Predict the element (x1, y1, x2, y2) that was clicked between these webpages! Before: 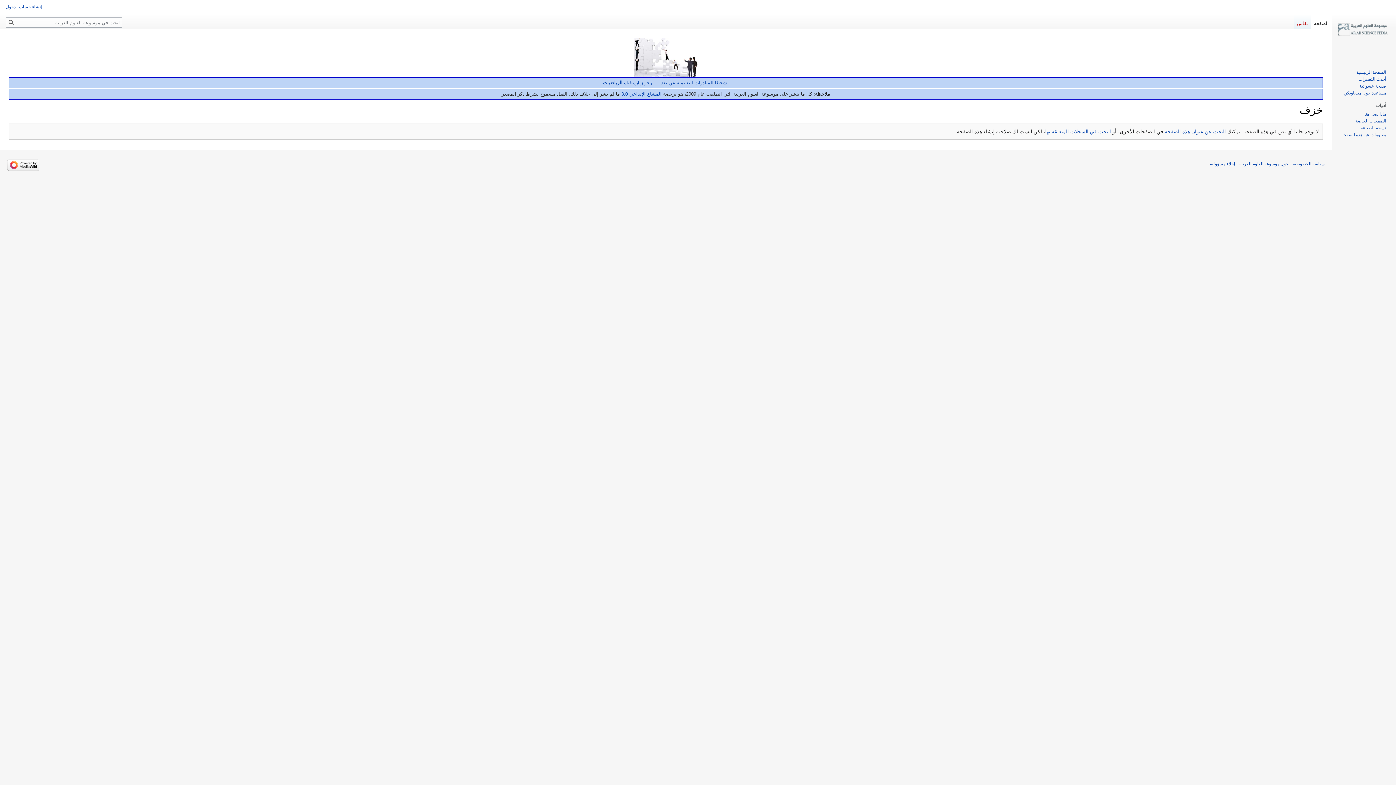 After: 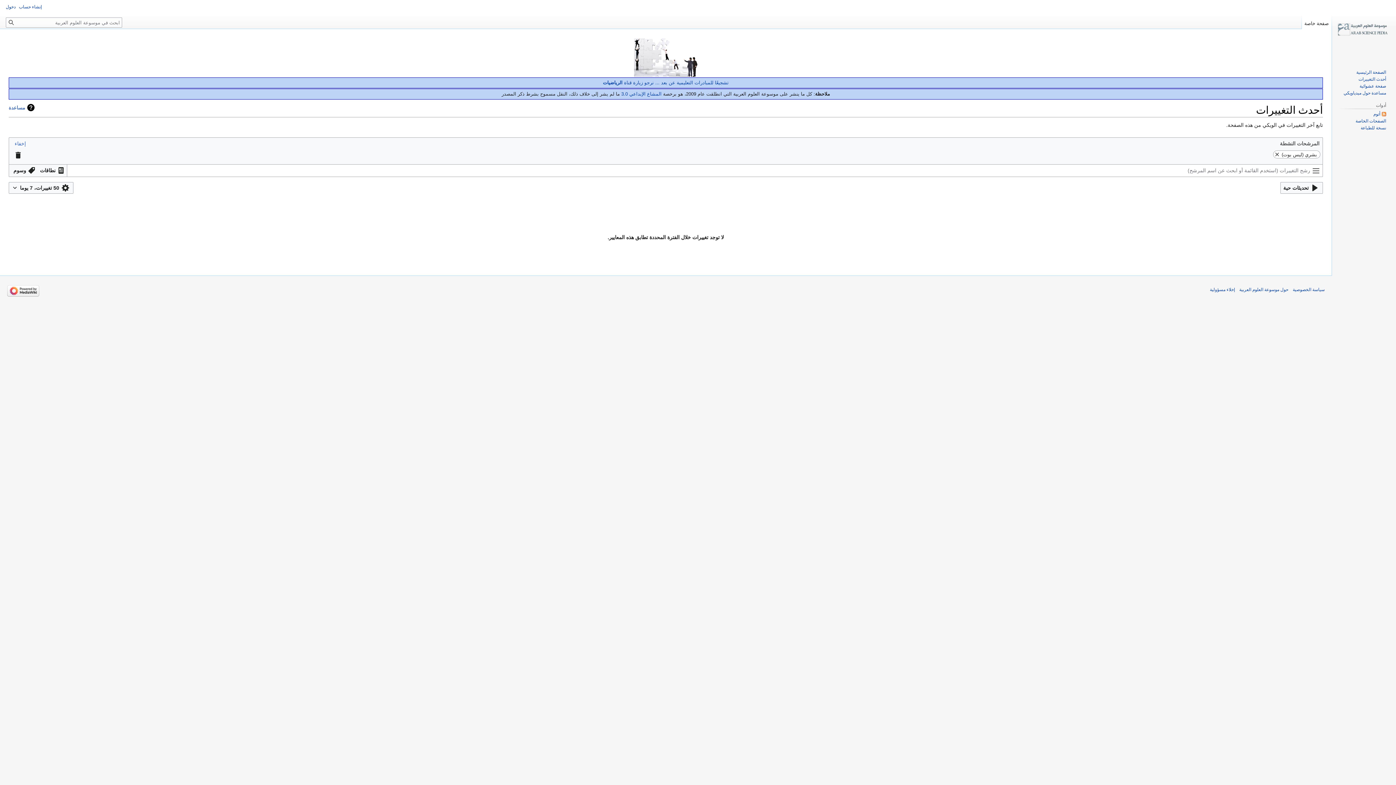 Action: bbox: (1358, 76, 1386, 81) label: أحدث التغييرات